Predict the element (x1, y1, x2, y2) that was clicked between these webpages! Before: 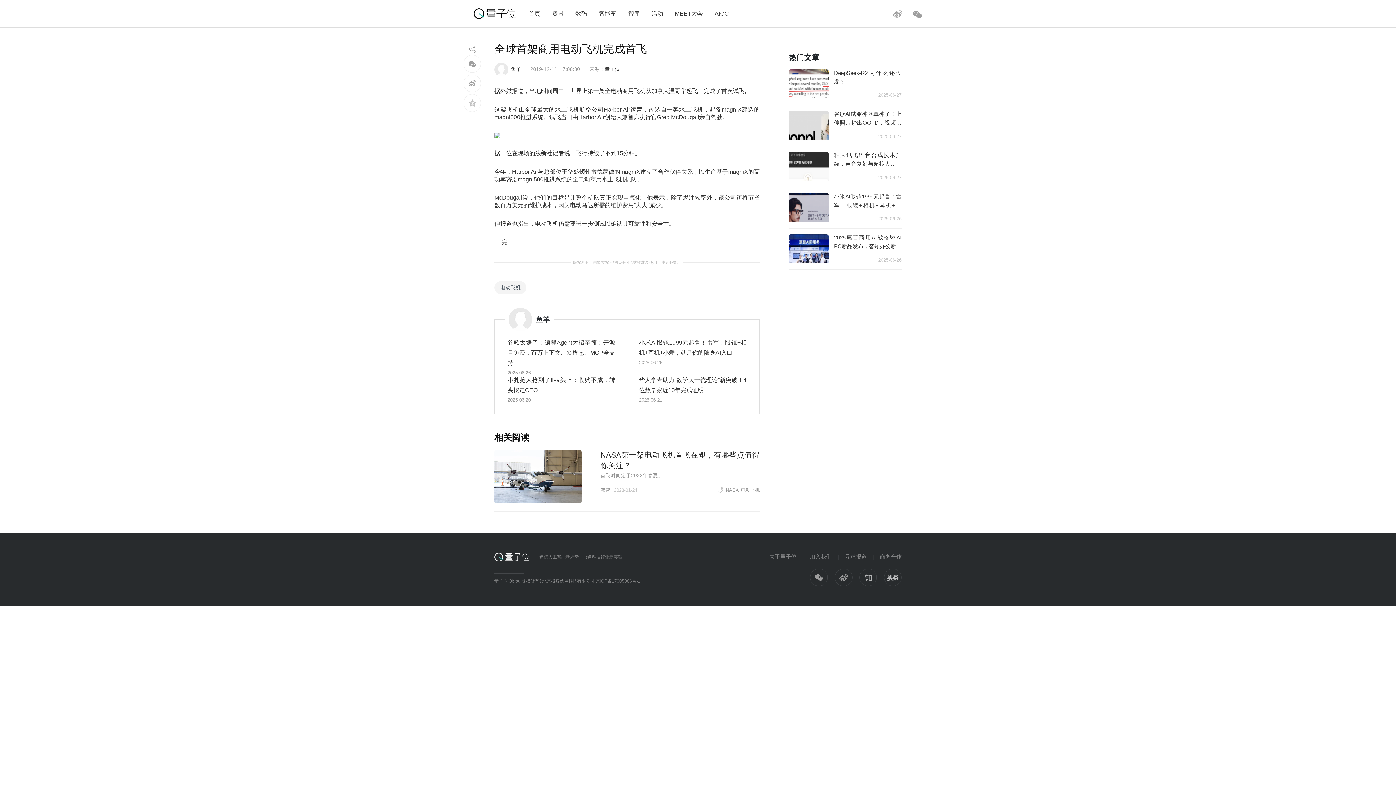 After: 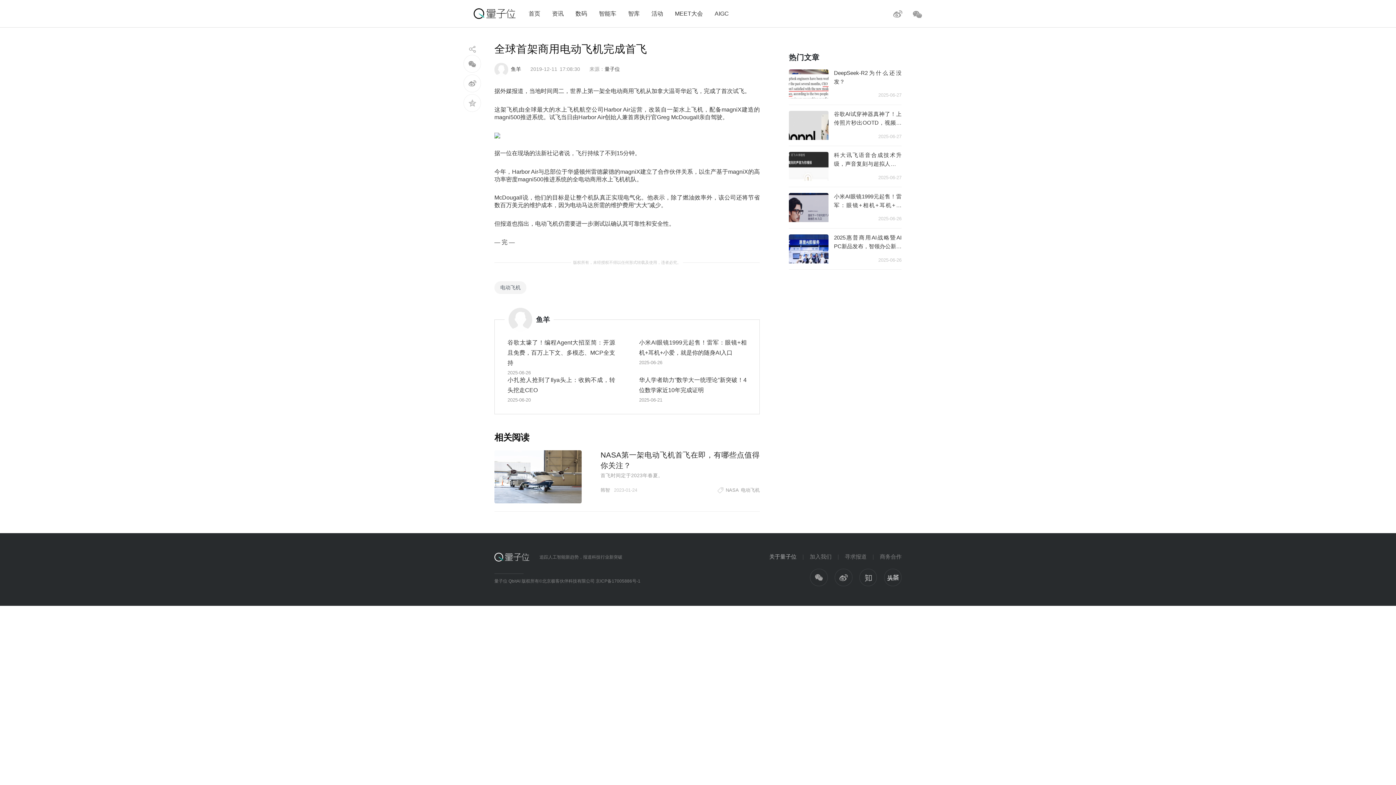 Action: bbox: (769, 553, 810, 560) label: 关于量子位